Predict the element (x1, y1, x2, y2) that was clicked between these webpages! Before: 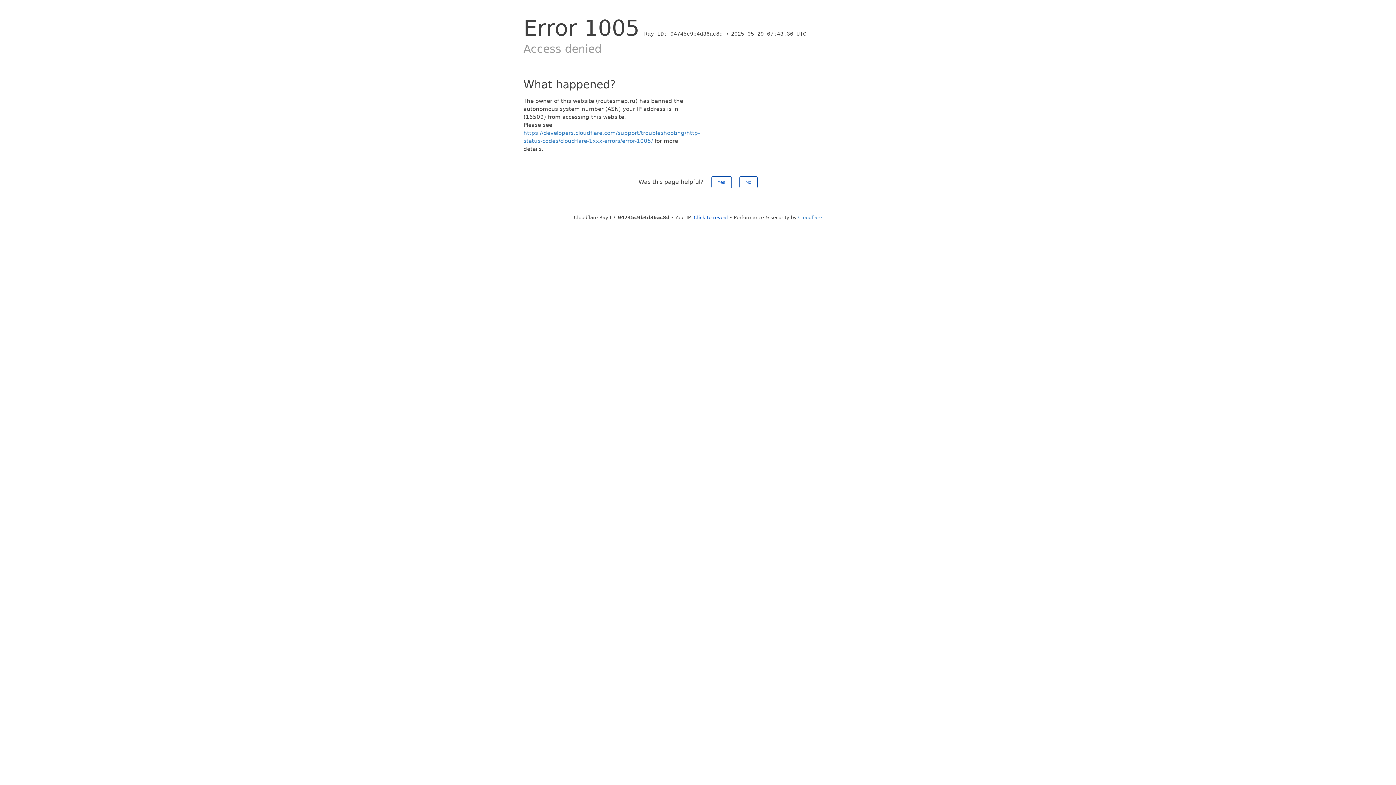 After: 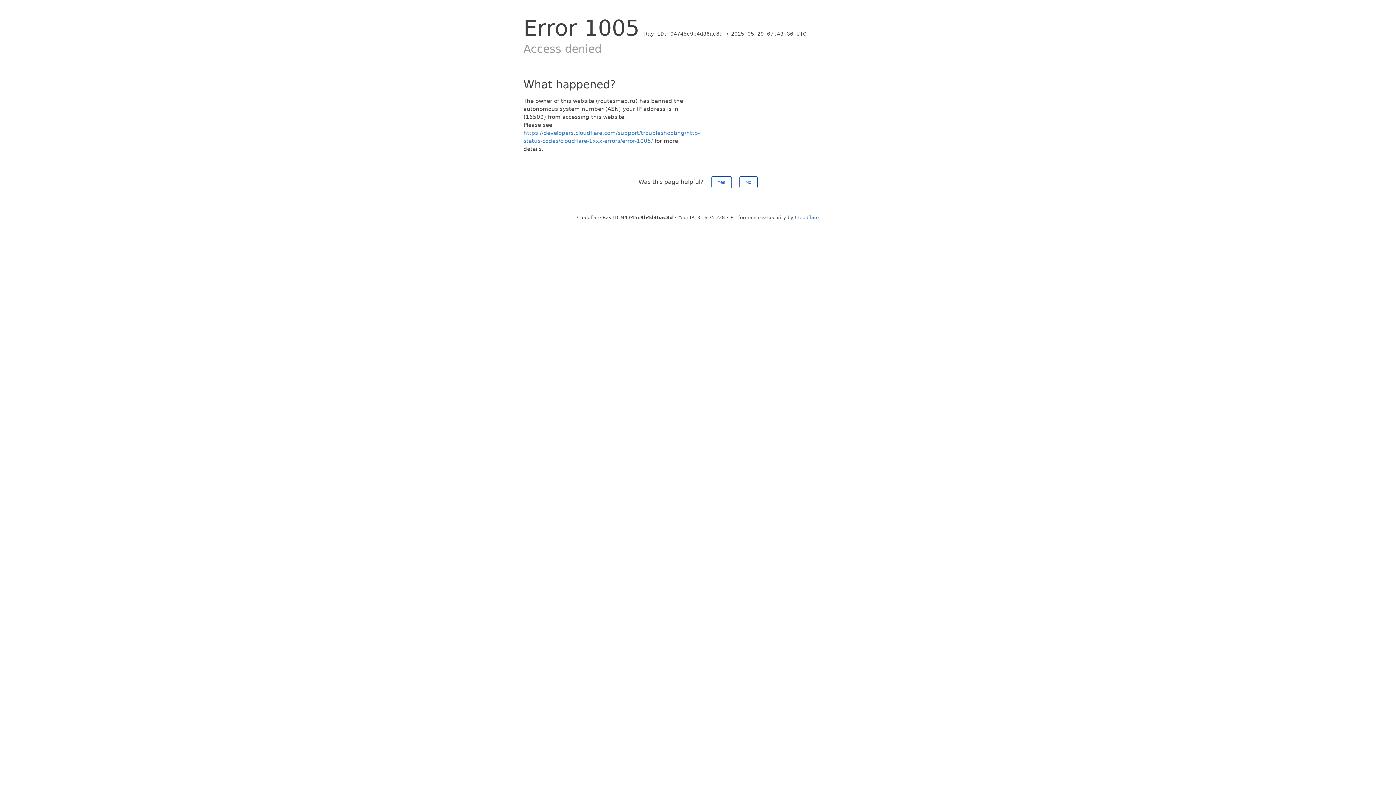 Action: bbox: (694, 214, 728, 220) label: Click to reveal